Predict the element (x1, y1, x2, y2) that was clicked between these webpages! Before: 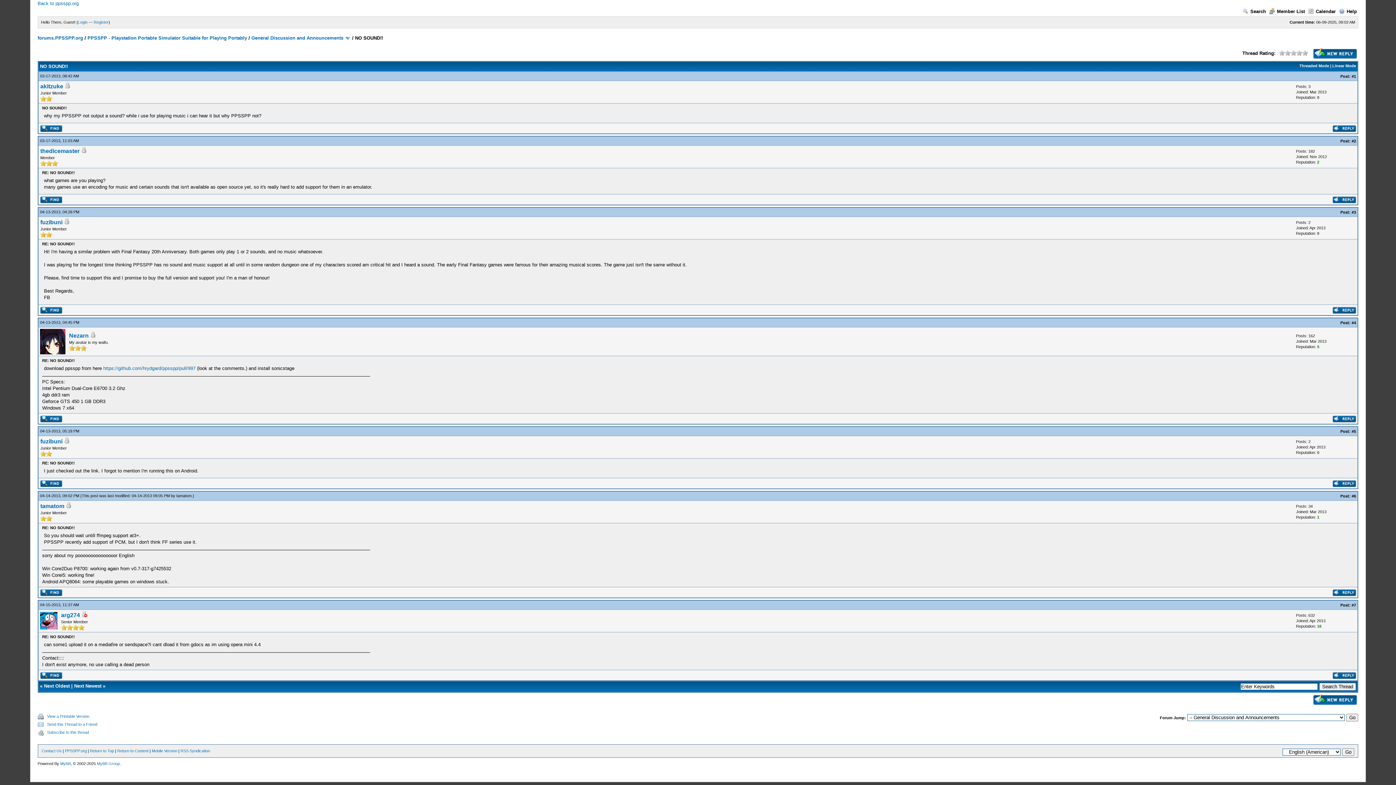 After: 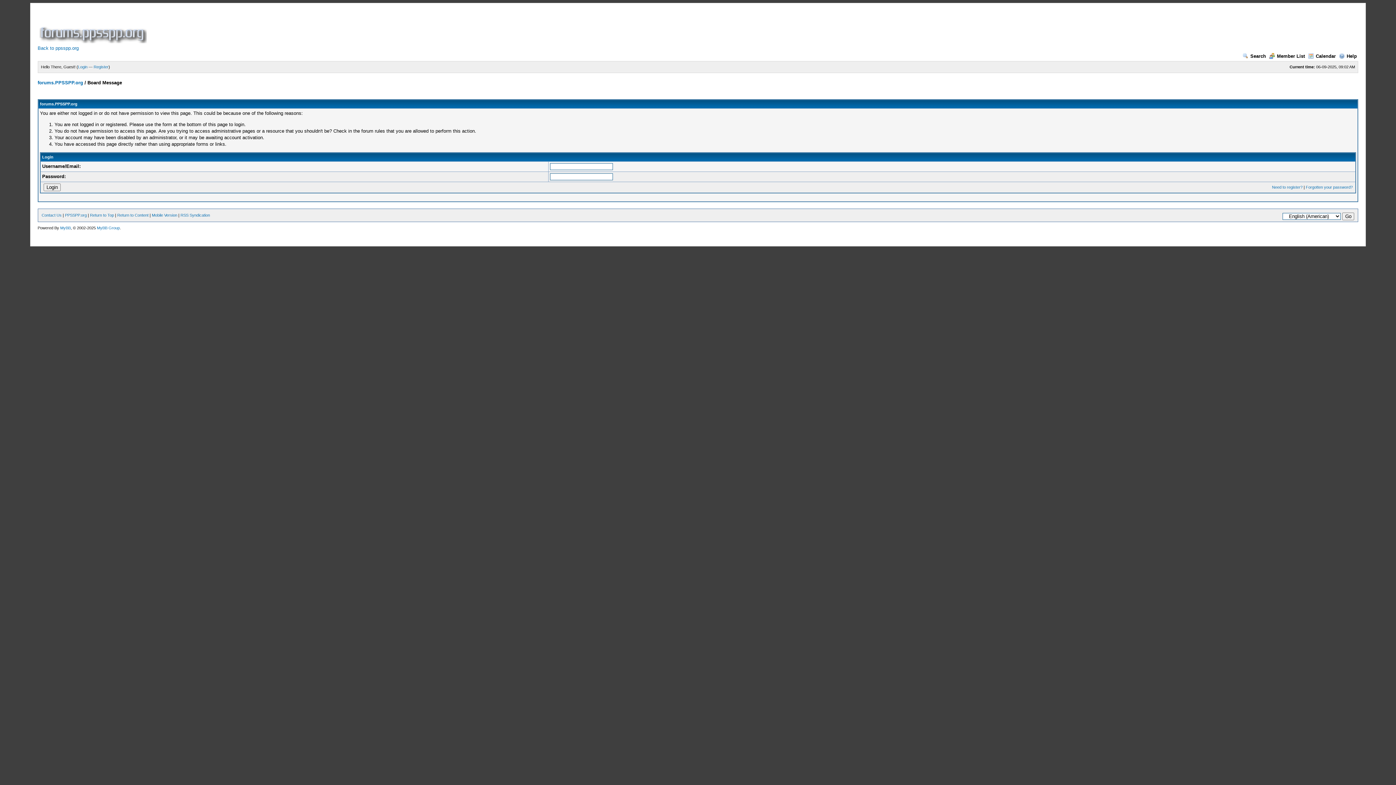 Action: bbox: (1332, 198, 1356, 204)